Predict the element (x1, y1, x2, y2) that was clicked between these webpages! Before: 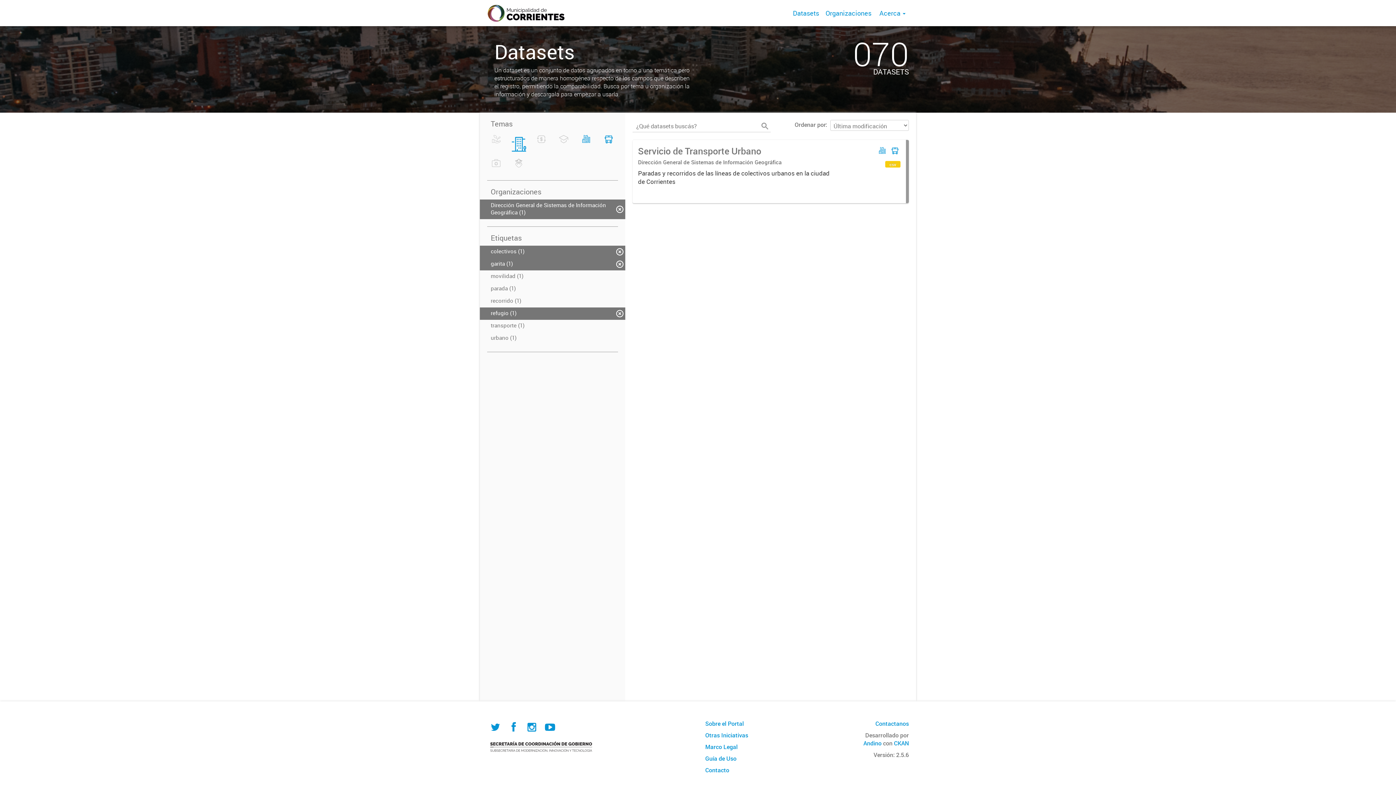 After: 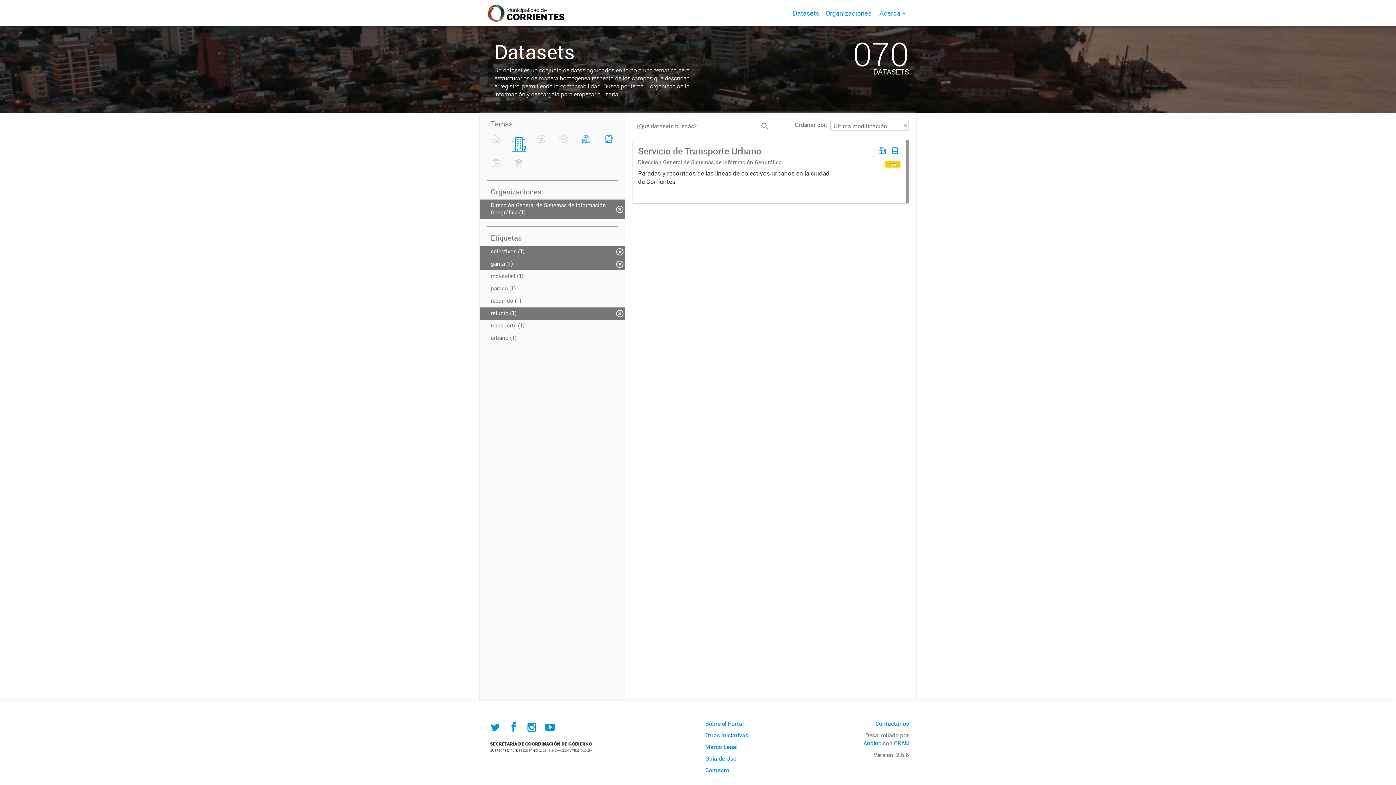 Action: bbox: (759, 120, 770, 132)